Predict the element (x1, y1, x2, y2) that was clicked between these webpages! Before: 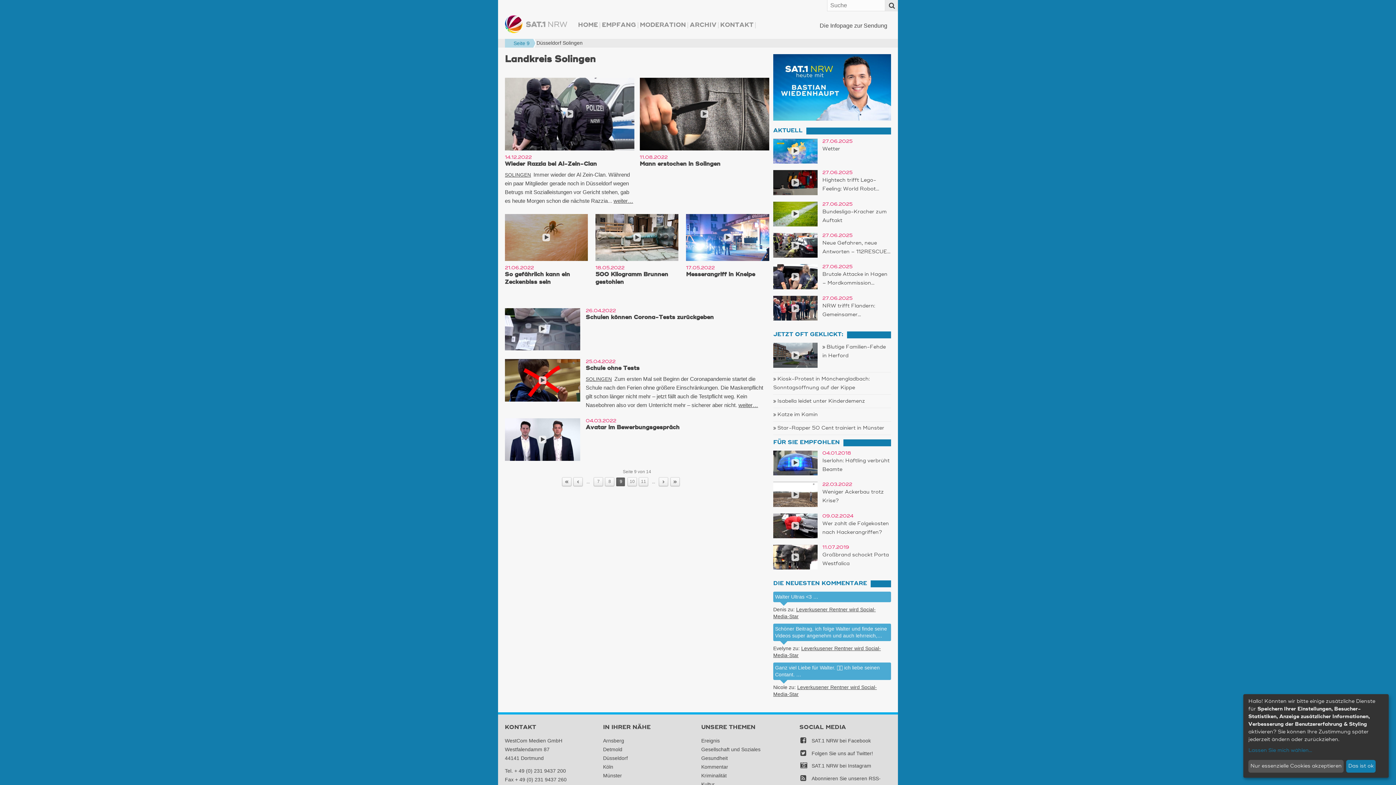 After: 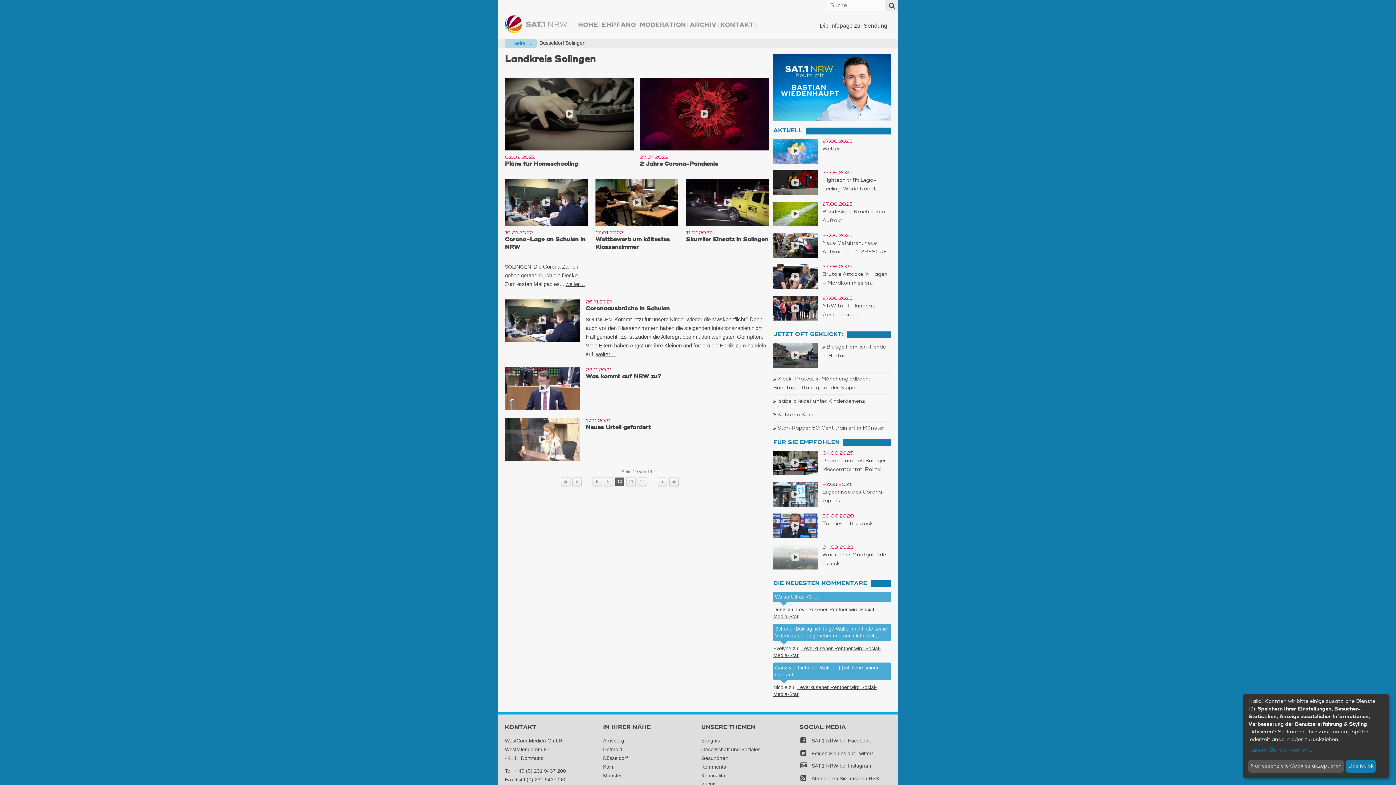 Action: label: Nächste Seite bbox: (658, 477, 669, 487)